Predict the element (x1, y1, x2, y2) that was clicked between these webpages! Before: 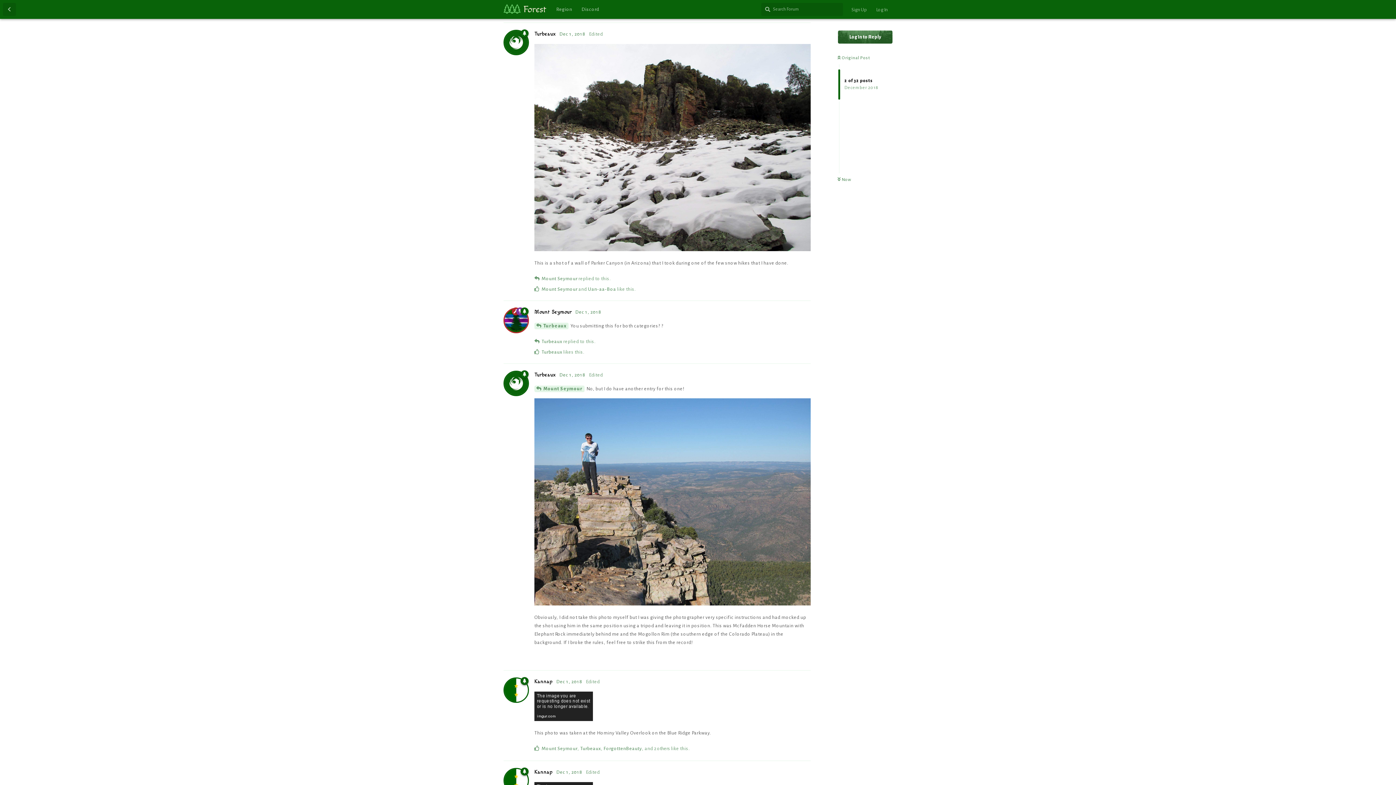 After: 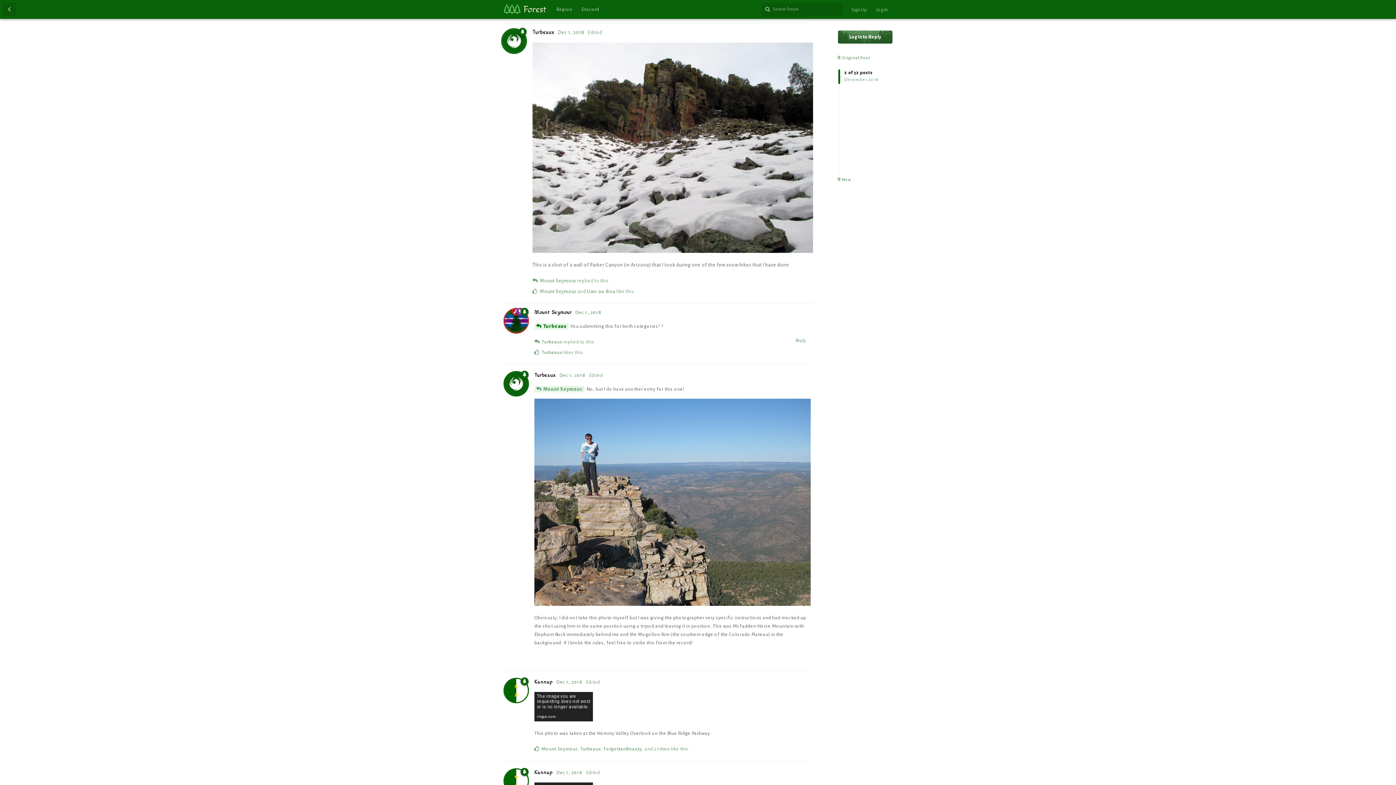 Action: label: Turbeaux bbox: (534, 322, 568, 329)